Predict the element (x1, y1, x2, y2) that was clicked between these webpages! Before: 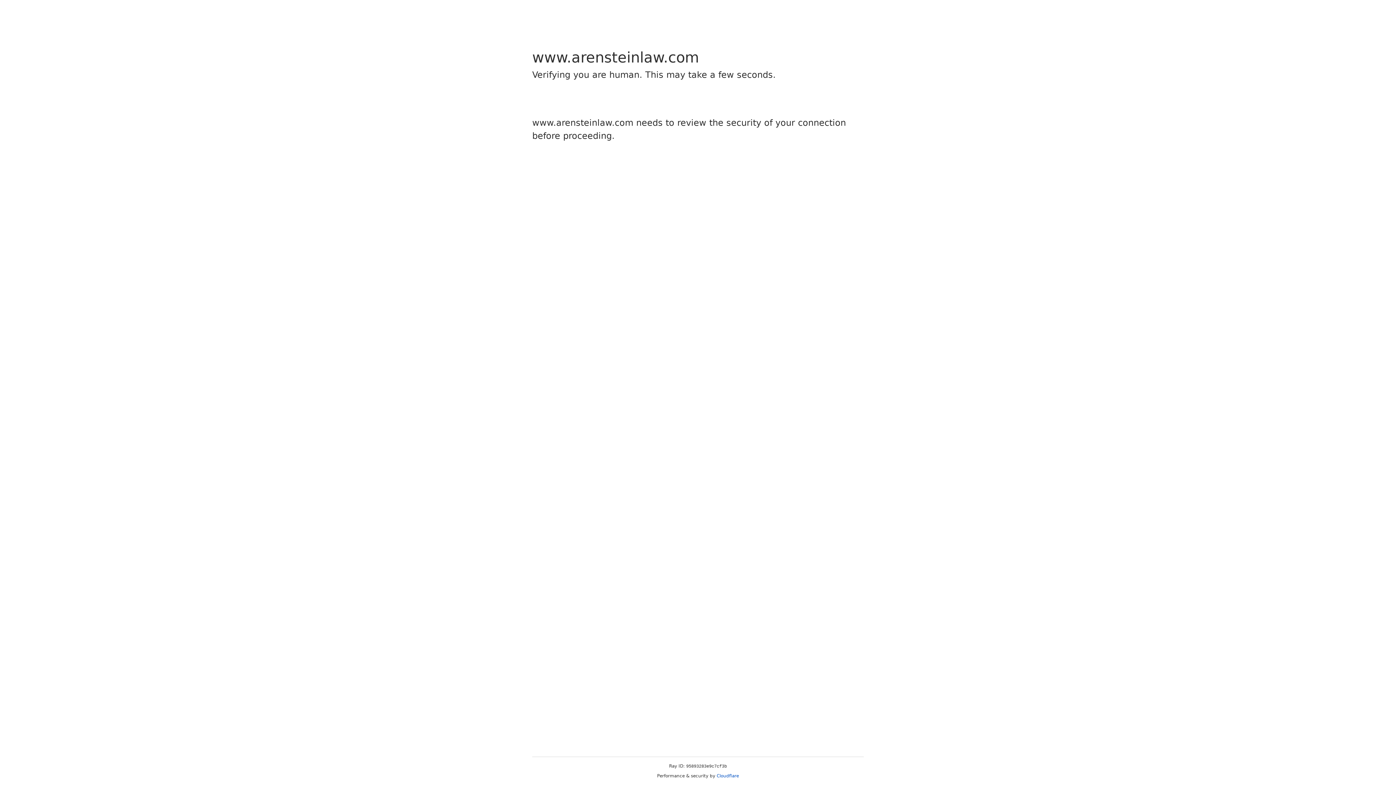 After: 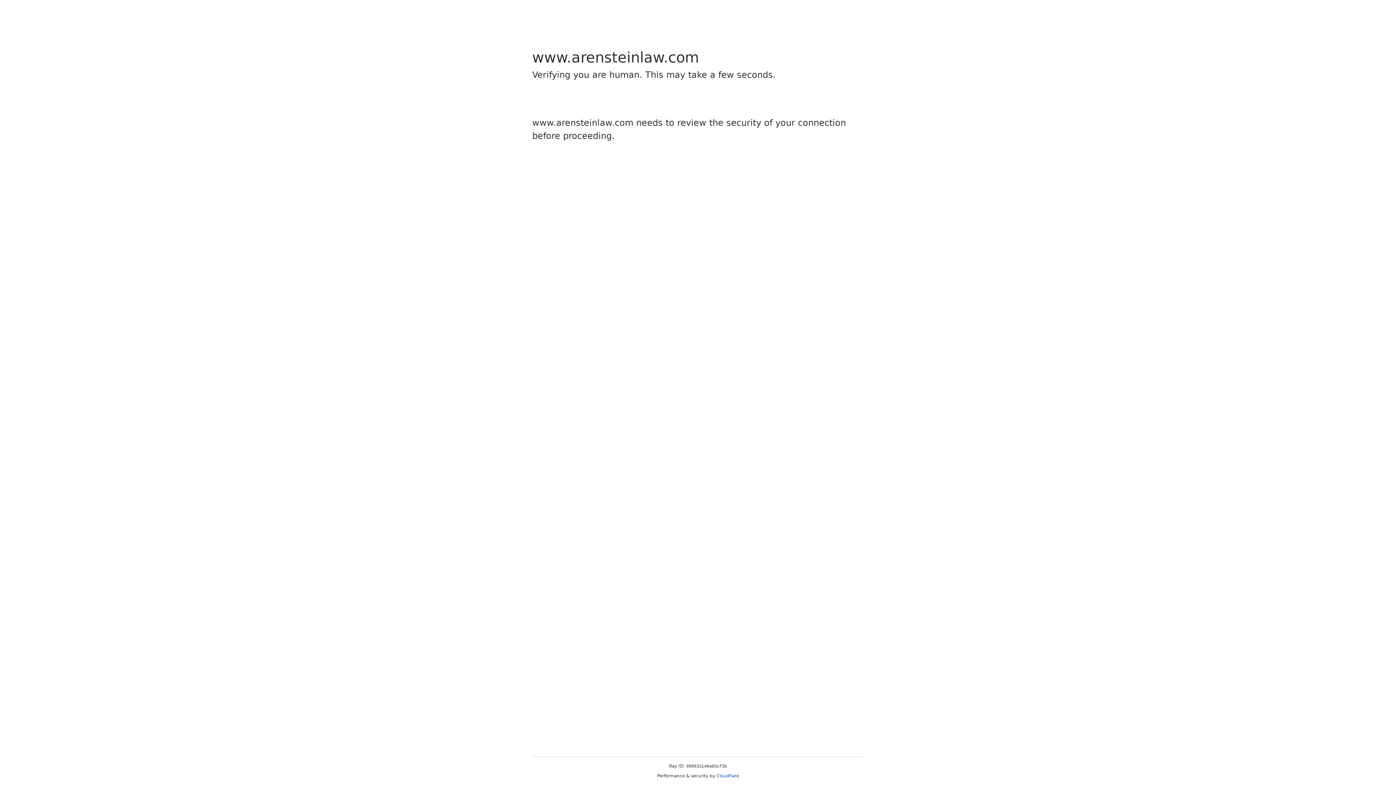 Action: bbox: (716, 773, 739, 778) label: Cloudflare